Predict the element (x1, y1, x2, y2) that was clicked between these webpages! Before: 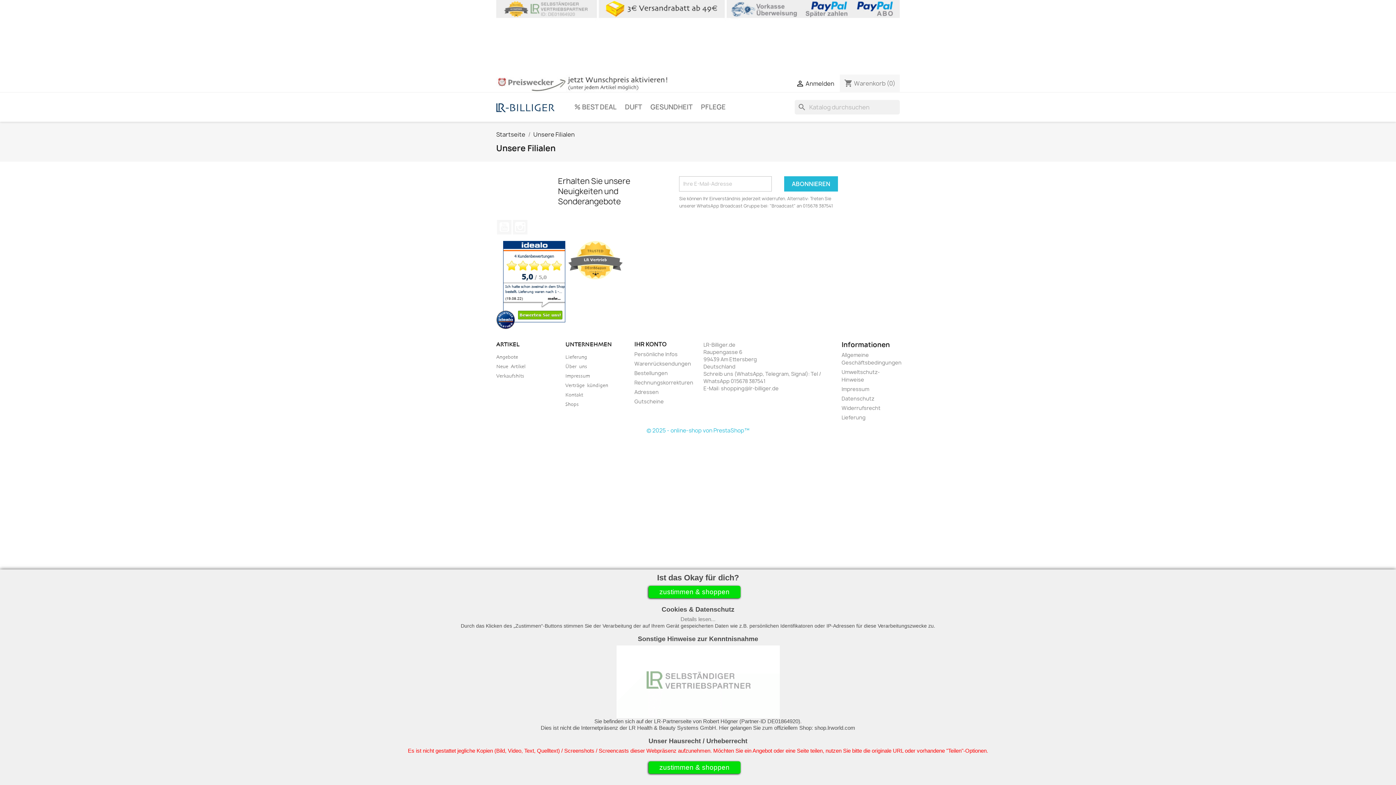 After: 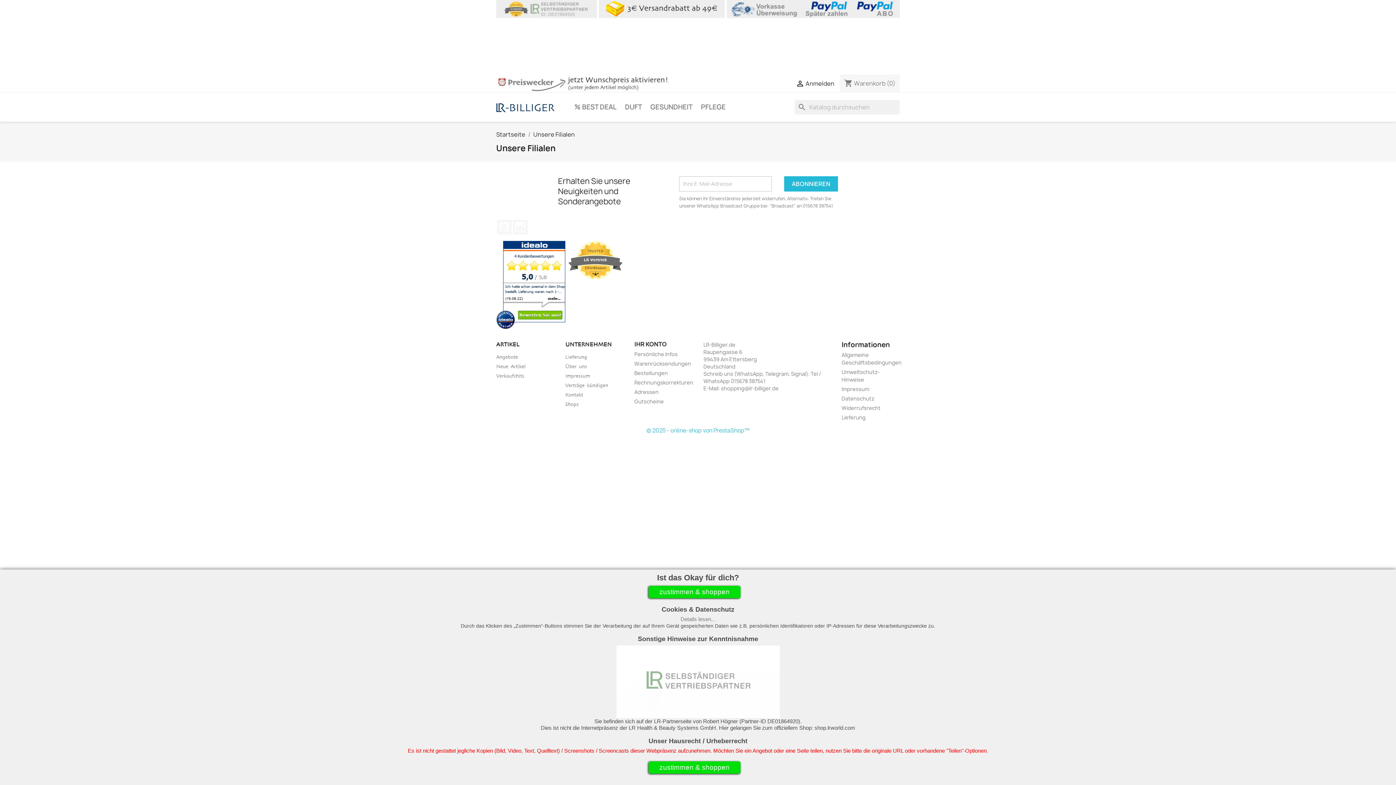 Action: label: Unsere Filialen bbox: (533, 130, 574, 138)